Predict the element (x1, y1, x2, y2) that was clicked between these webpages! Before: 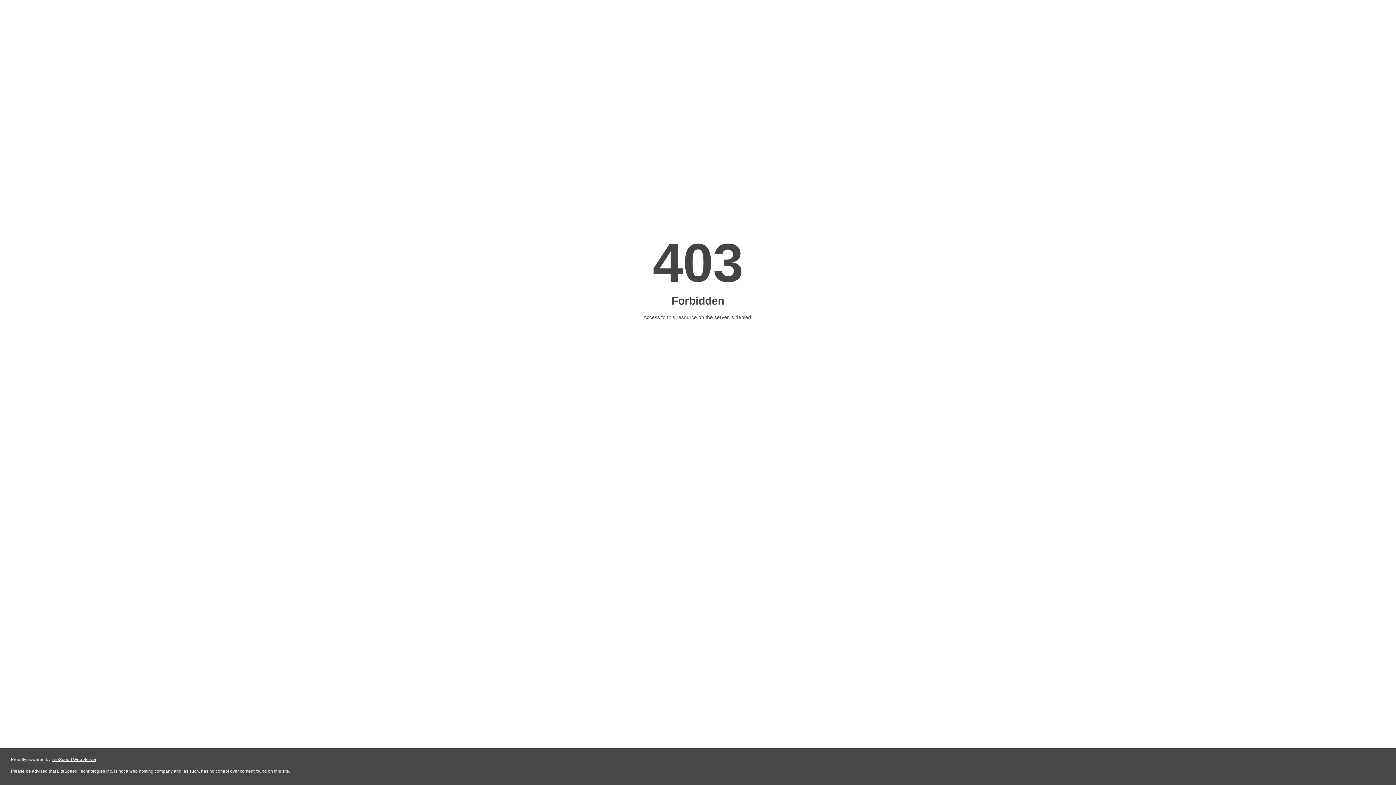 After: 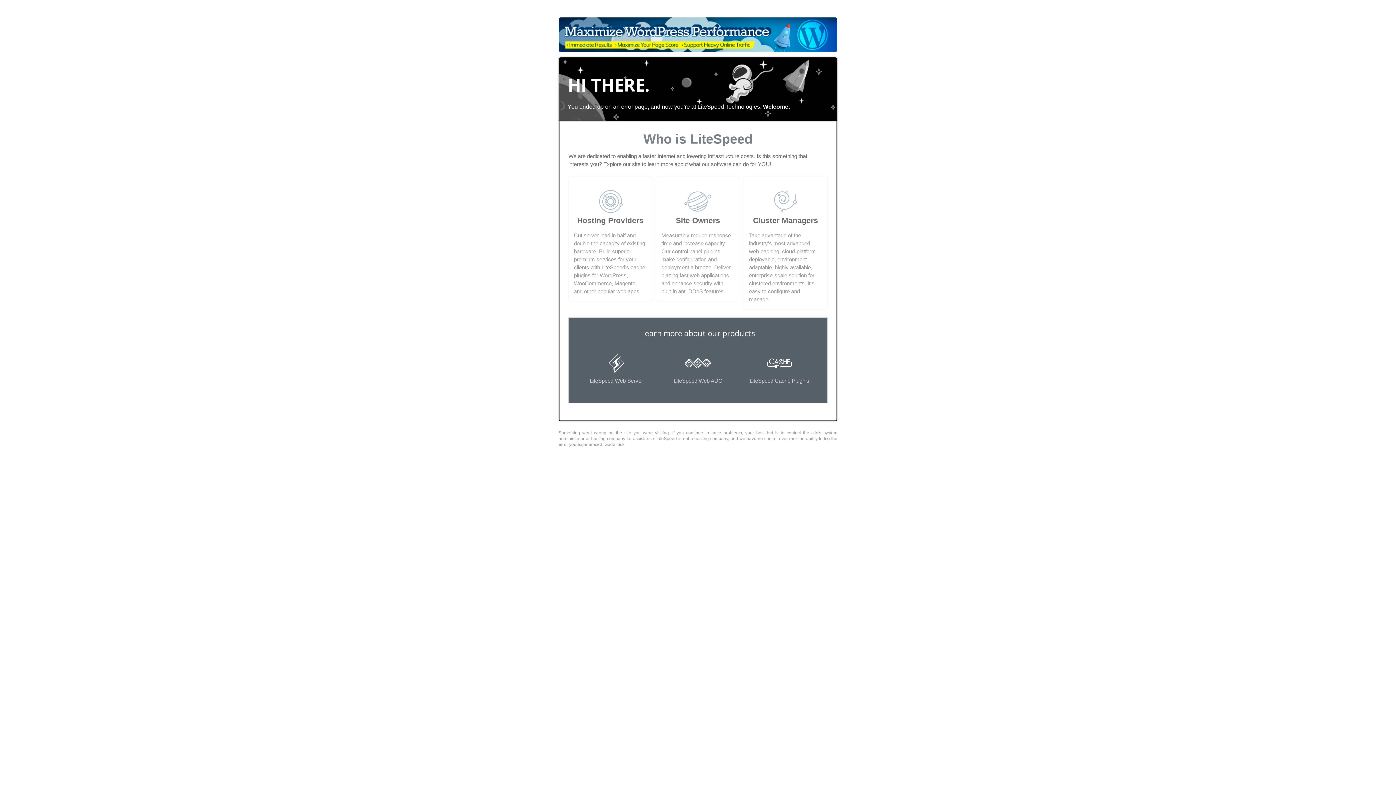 Action: label: LiteSpeed Web Server bbox: (51, 757, 96, 762)